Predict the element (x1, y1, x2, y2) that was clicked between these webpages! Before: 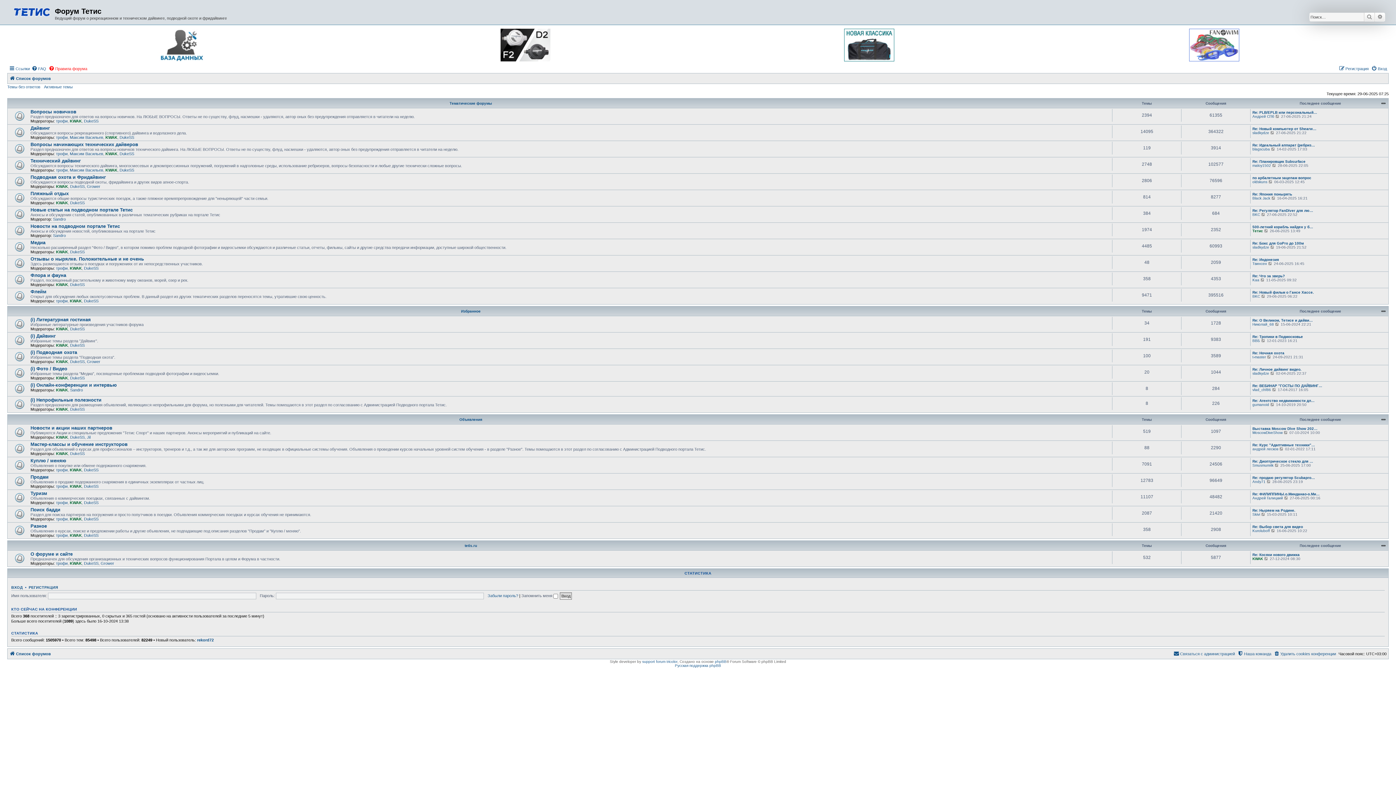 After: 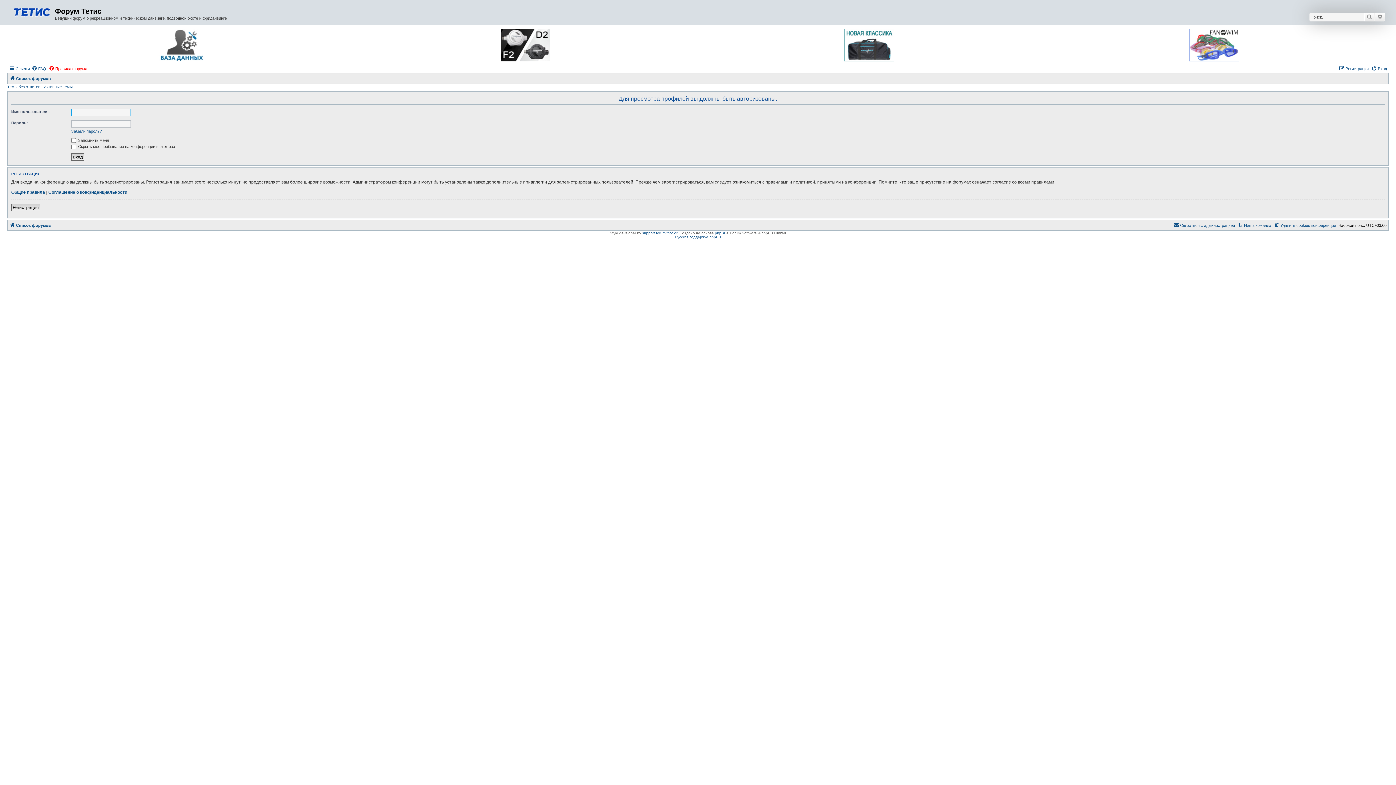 Action: bbox: (100, 561, 114, 565) label: Grower